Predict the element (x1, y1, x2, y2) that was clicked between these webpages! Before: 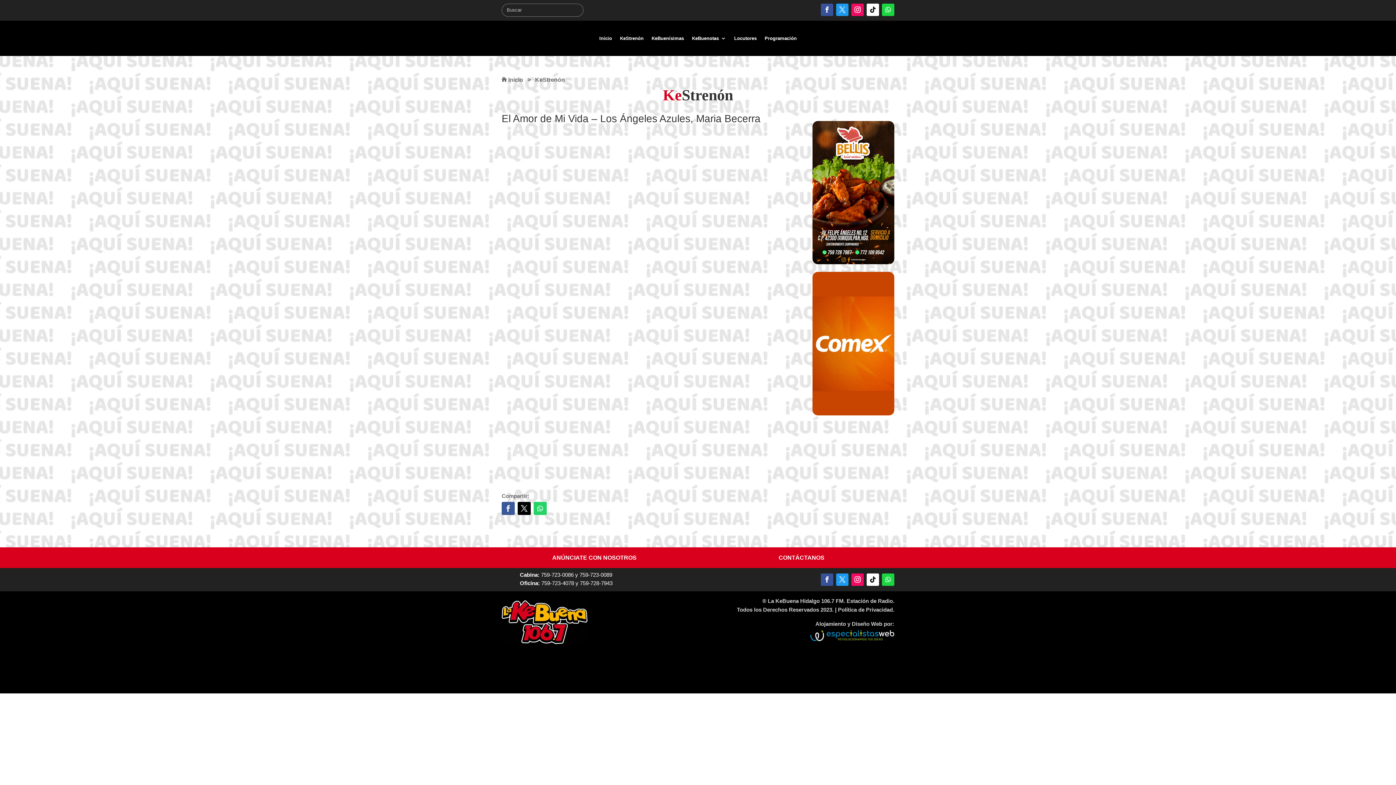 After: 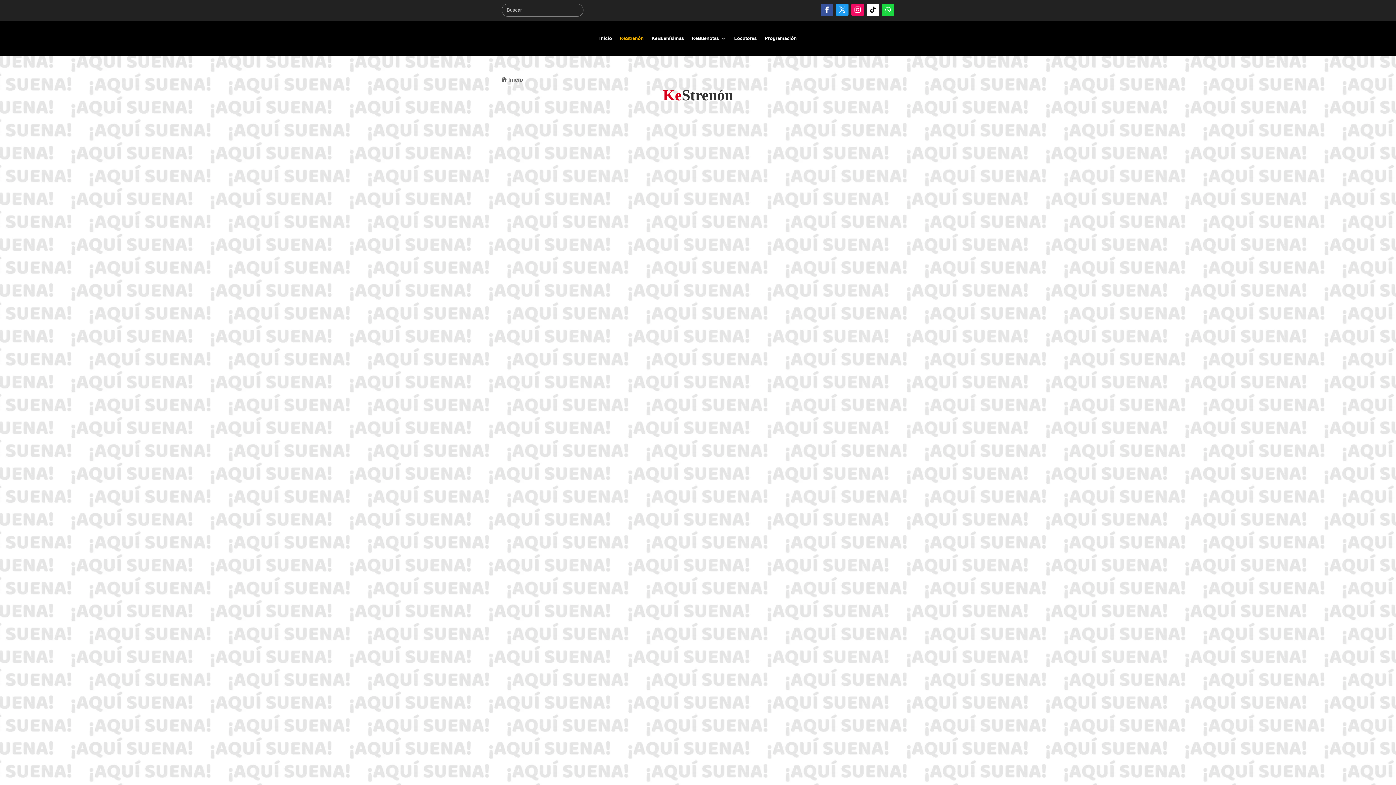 Action: bbox: (620, 24, 643, 52) label: KeStrenón